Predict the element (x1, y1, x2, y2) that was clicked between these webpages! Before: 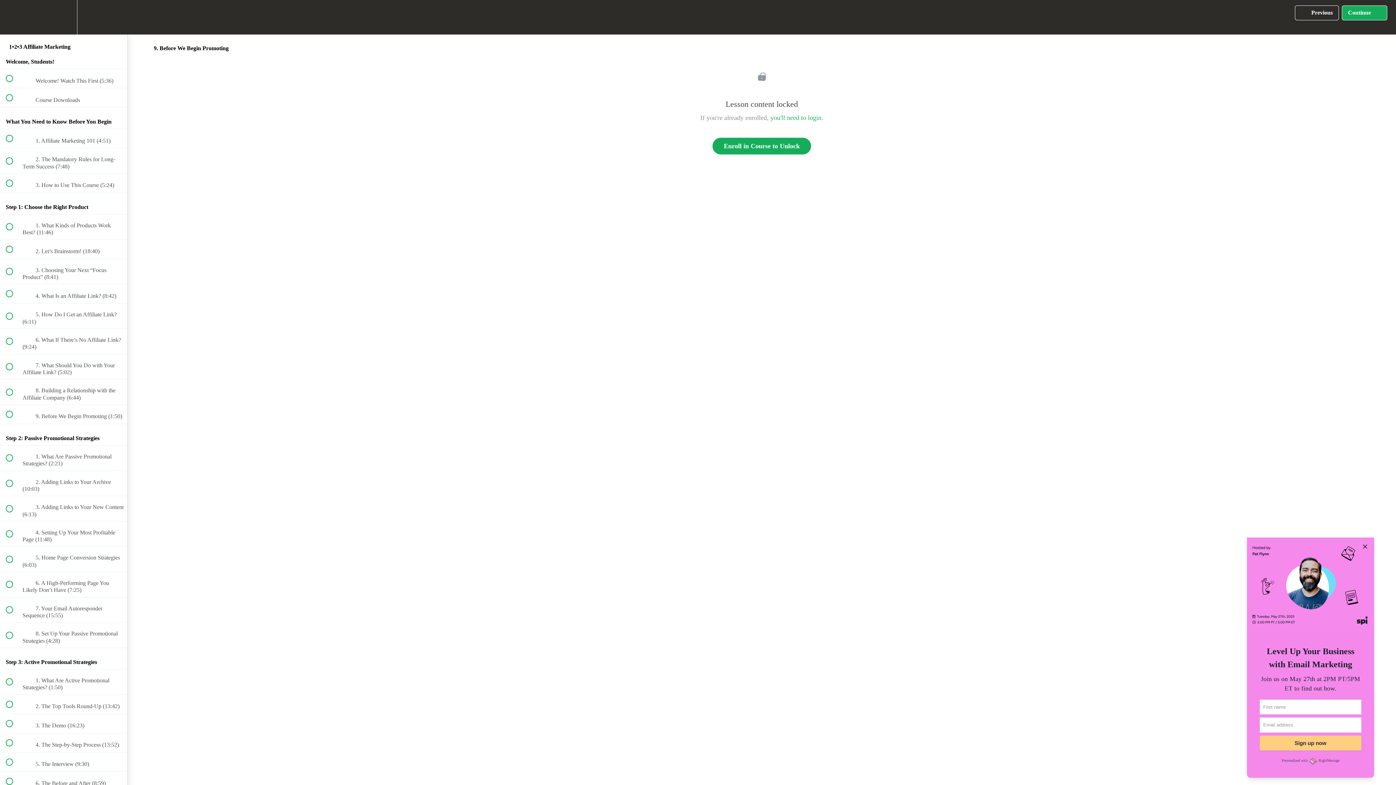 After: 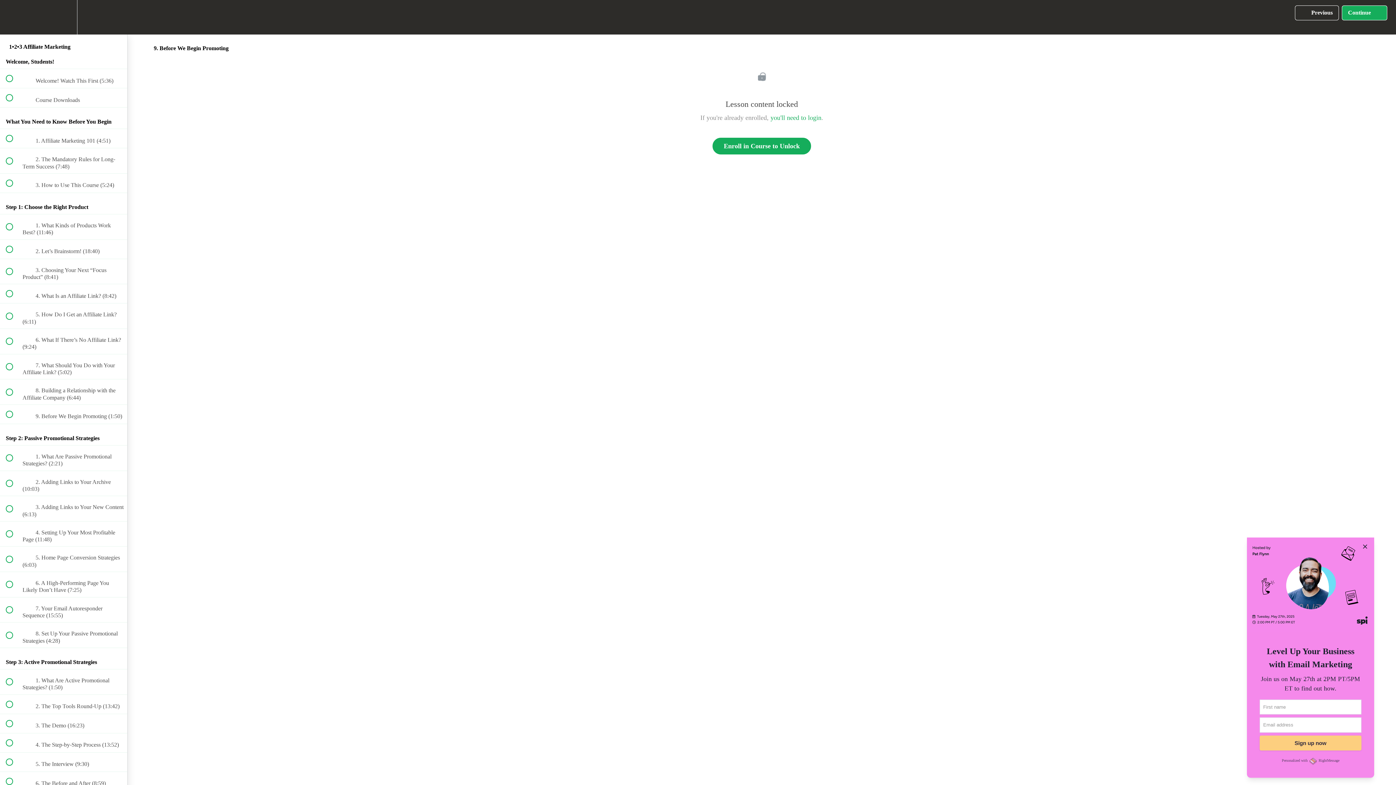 Action: bbox: (0, 405, 127, 423) label:  
 9. Before We Begin Promoting (1:50)